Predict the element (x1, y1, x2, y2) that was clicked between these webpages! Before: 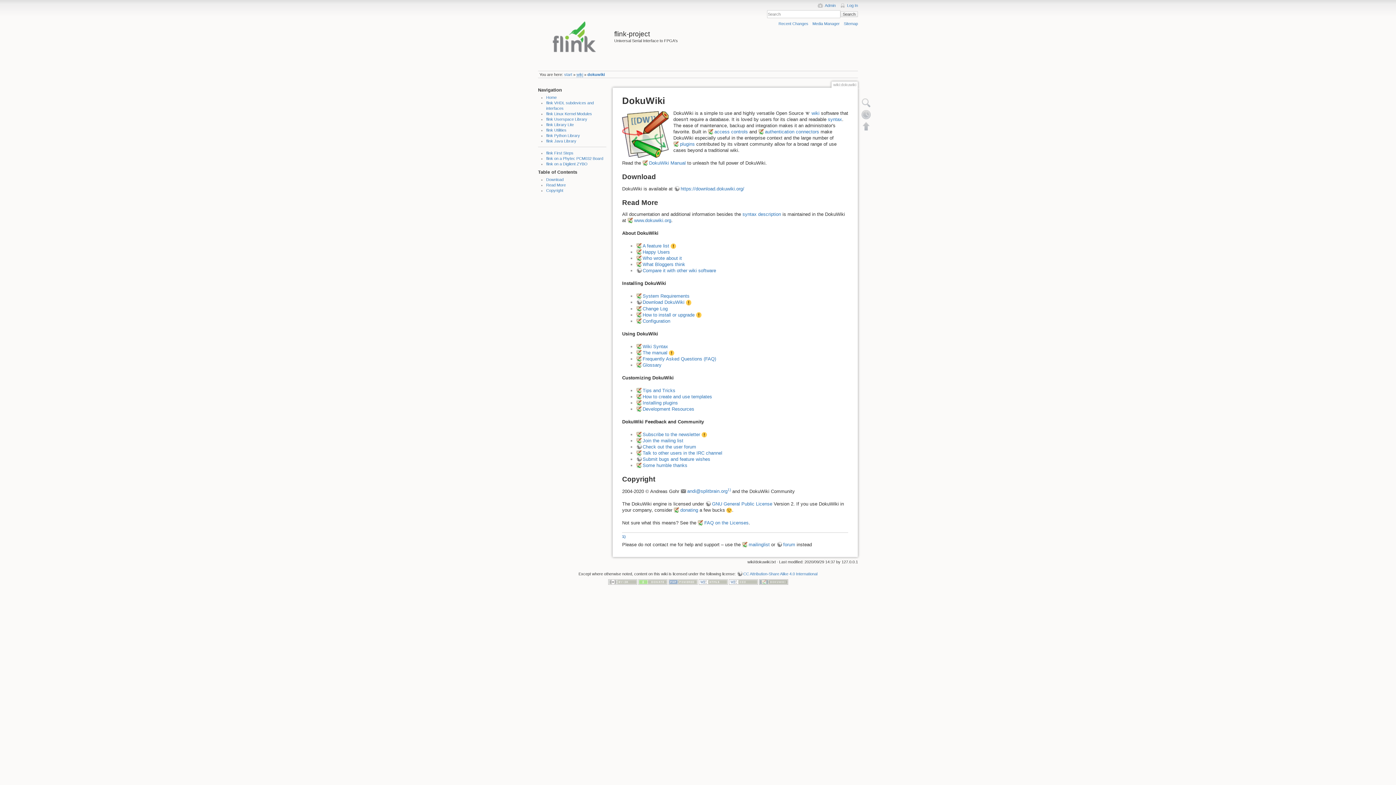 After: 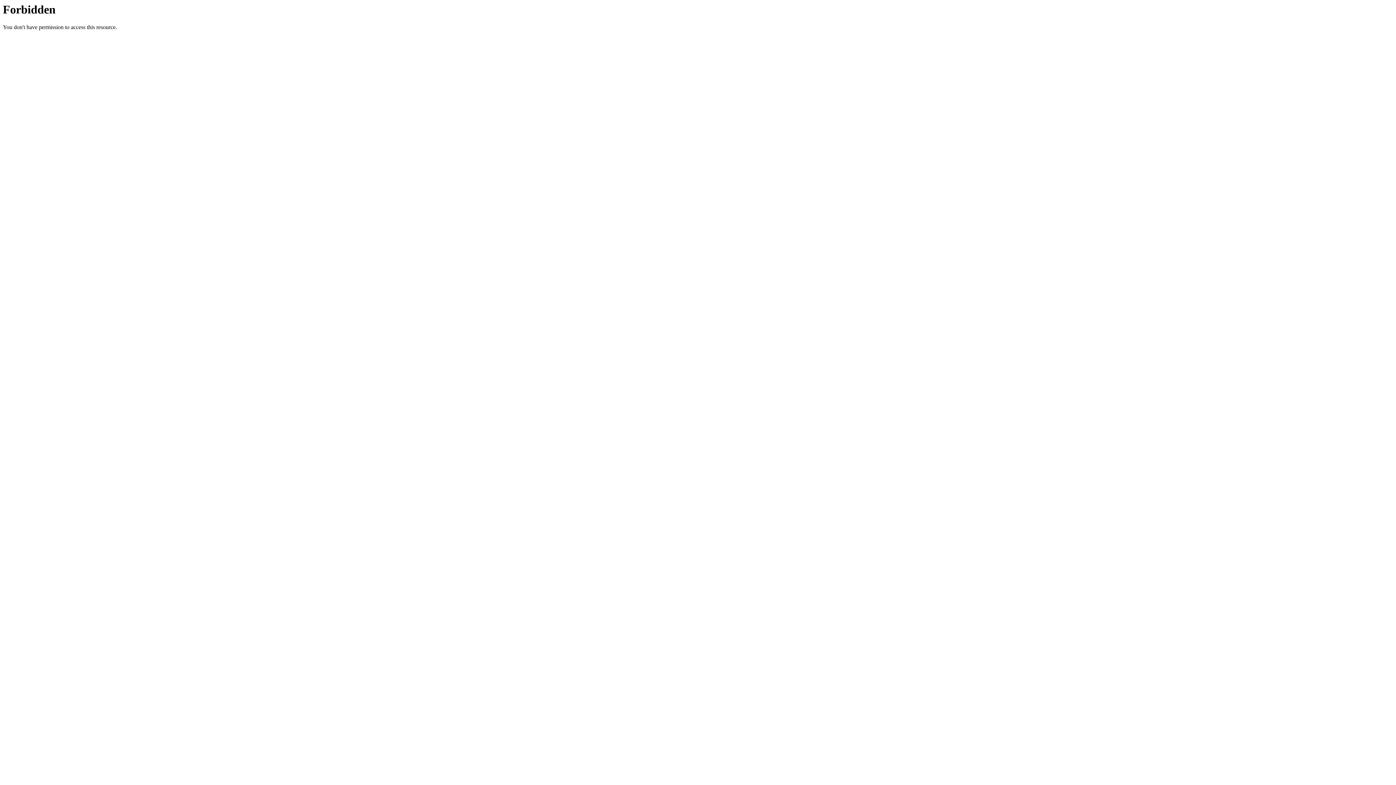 Action: label: Frequently Asked Questions (FAQ) bbox: (636, 356, 716, 361)